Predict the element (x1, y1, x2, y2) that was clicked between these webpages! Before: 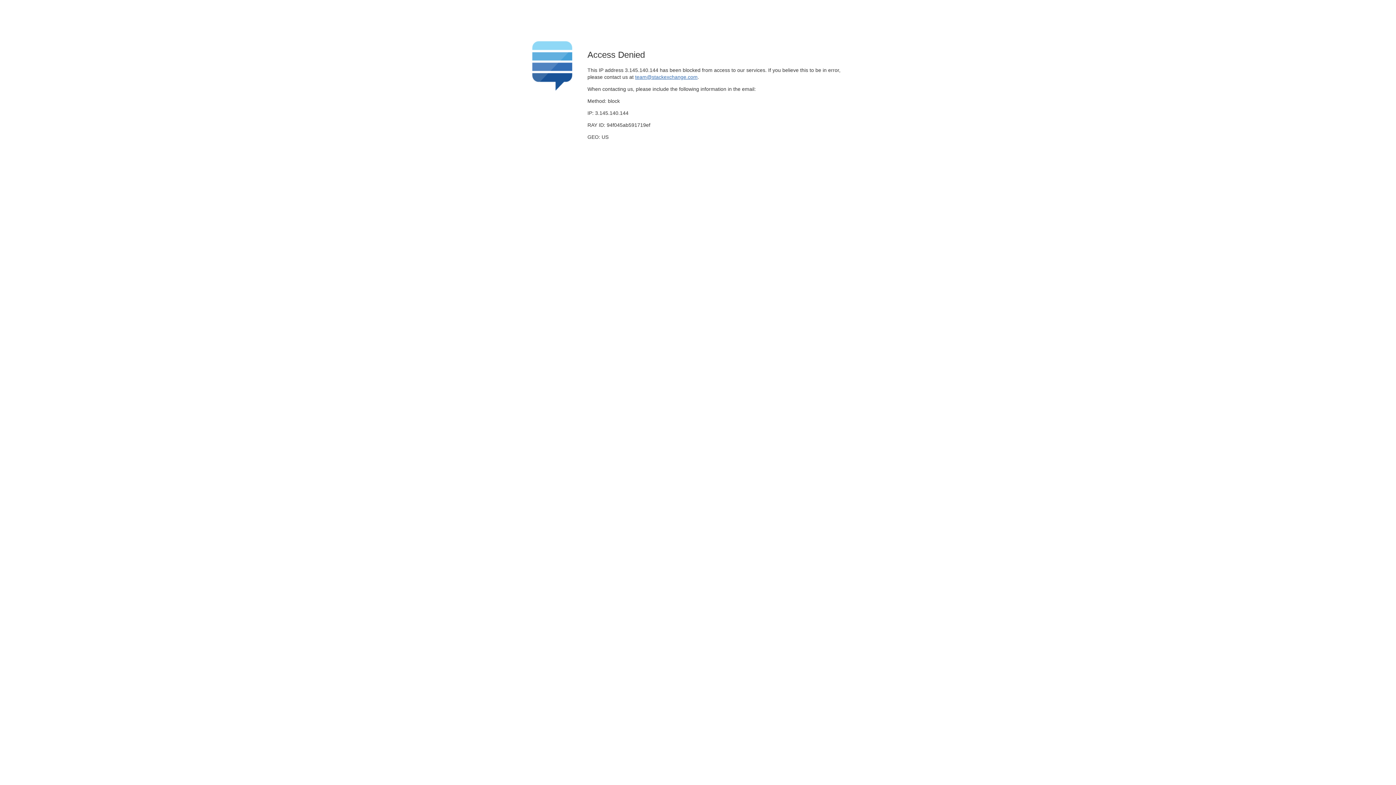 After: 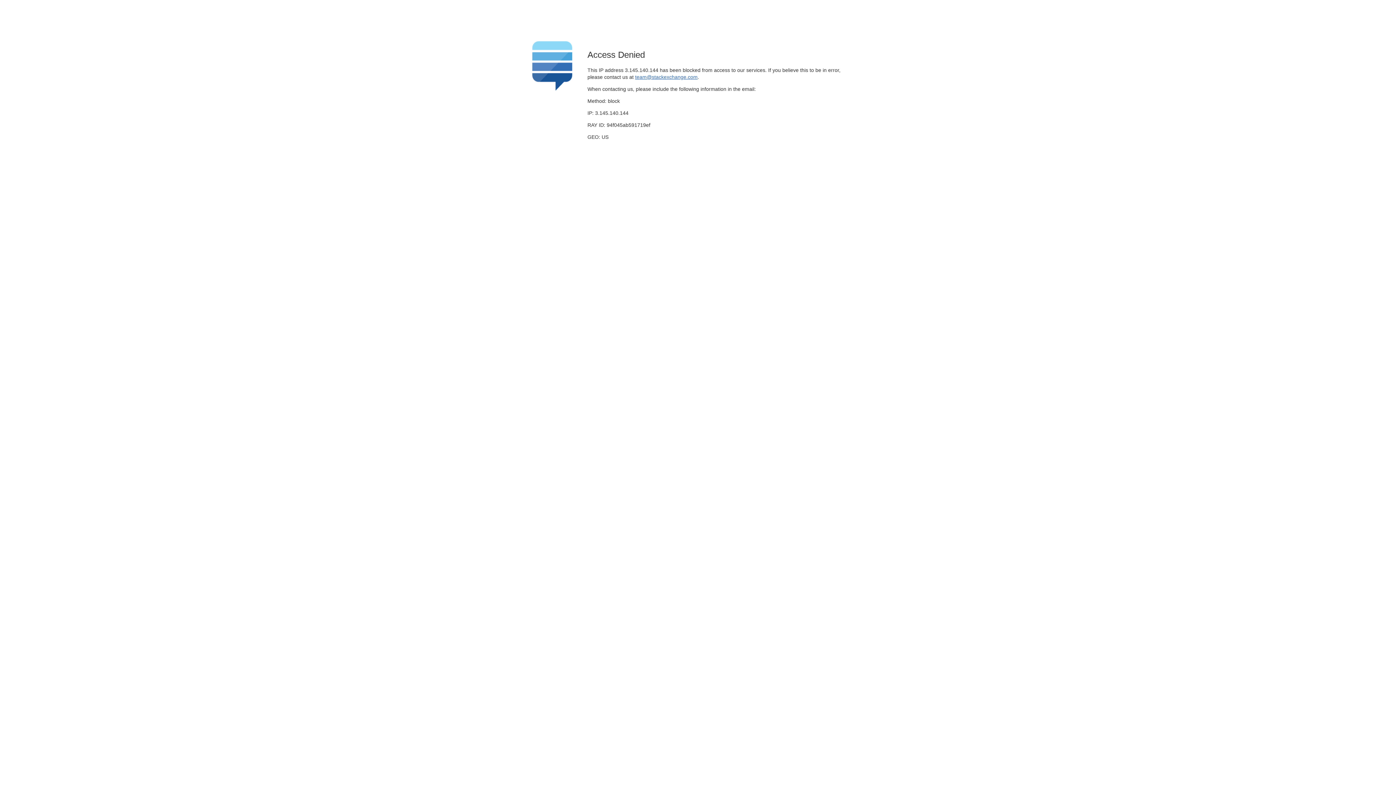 Action: bbox: (635, 74, 697, 79) label: team@stackexchange.com